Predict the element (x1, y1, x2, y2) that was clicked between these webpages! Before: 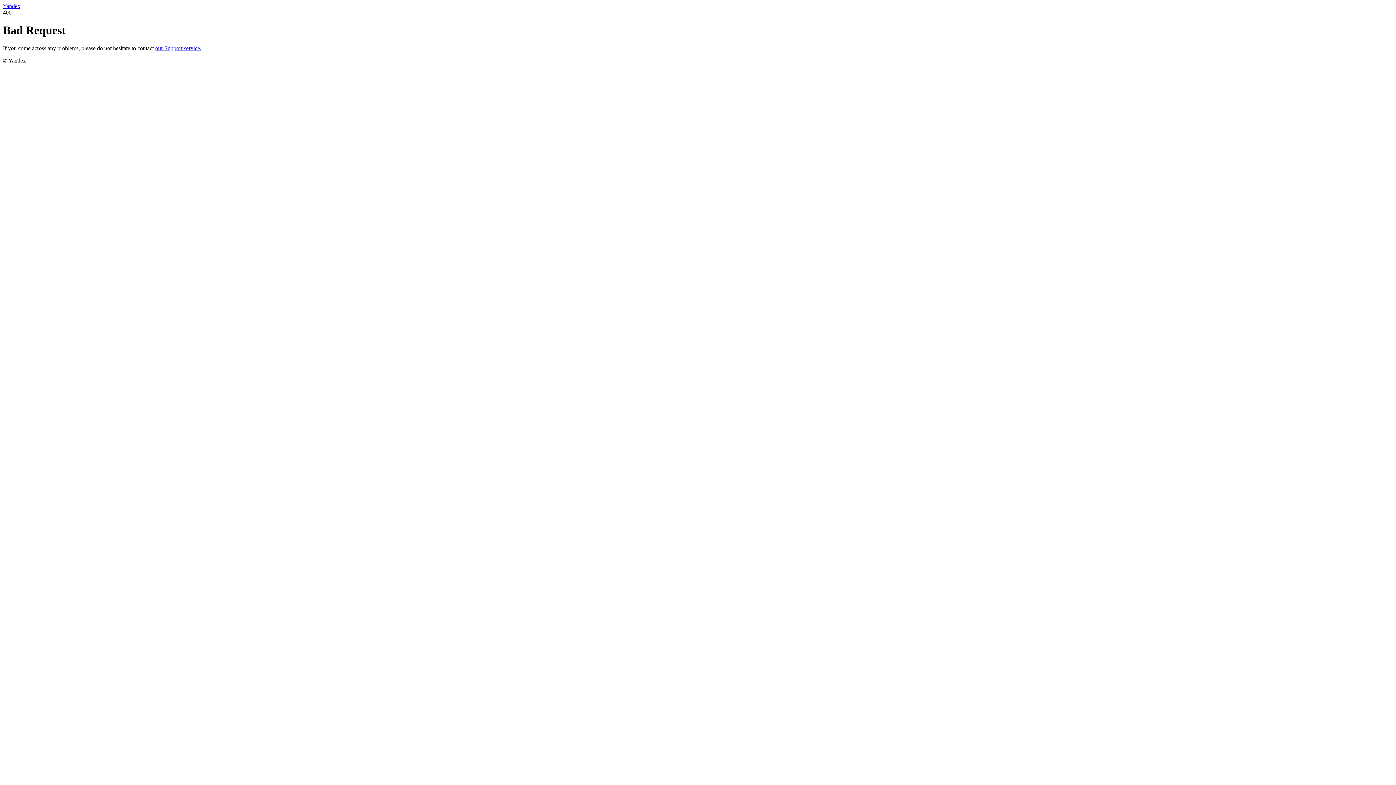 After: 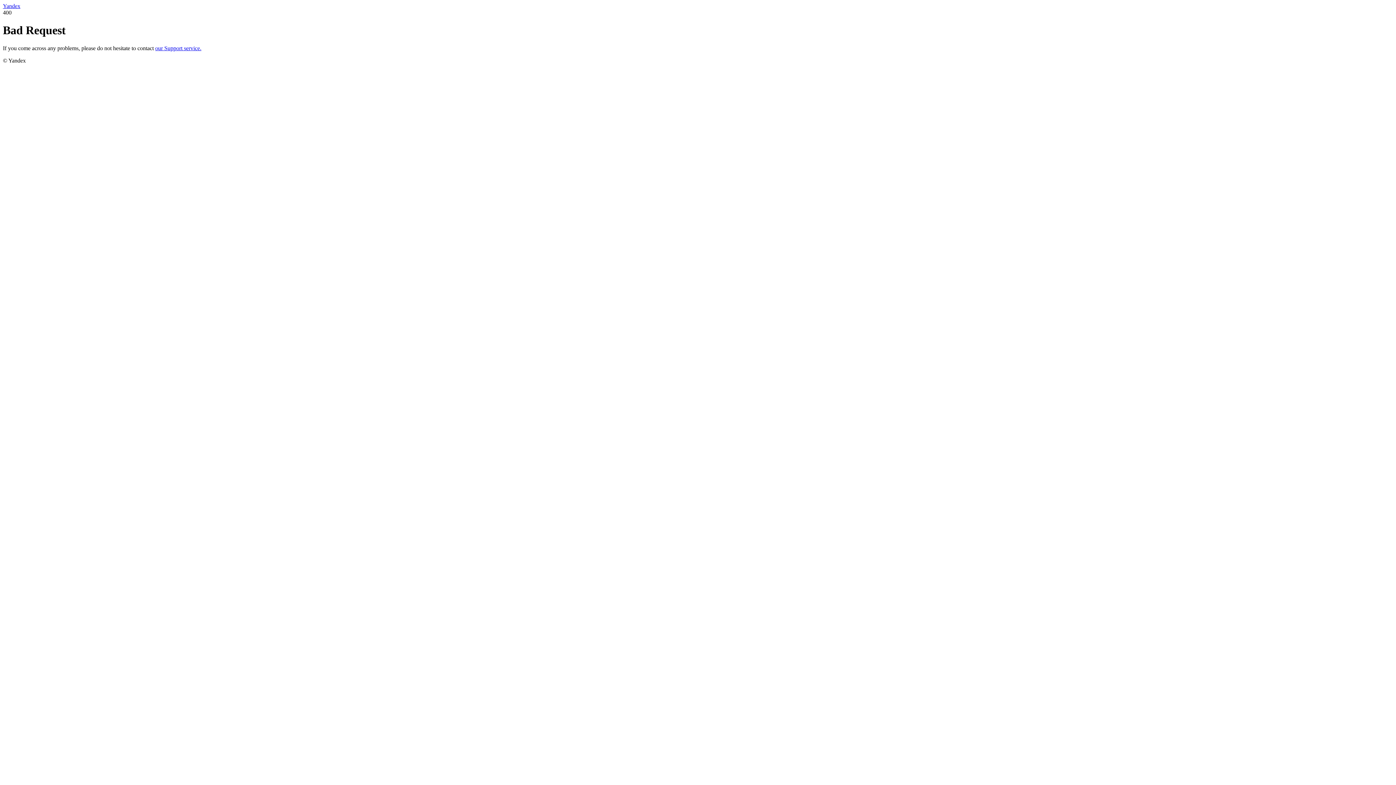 Action: bbox: (155, 45, 201, 51) label: our Support service.